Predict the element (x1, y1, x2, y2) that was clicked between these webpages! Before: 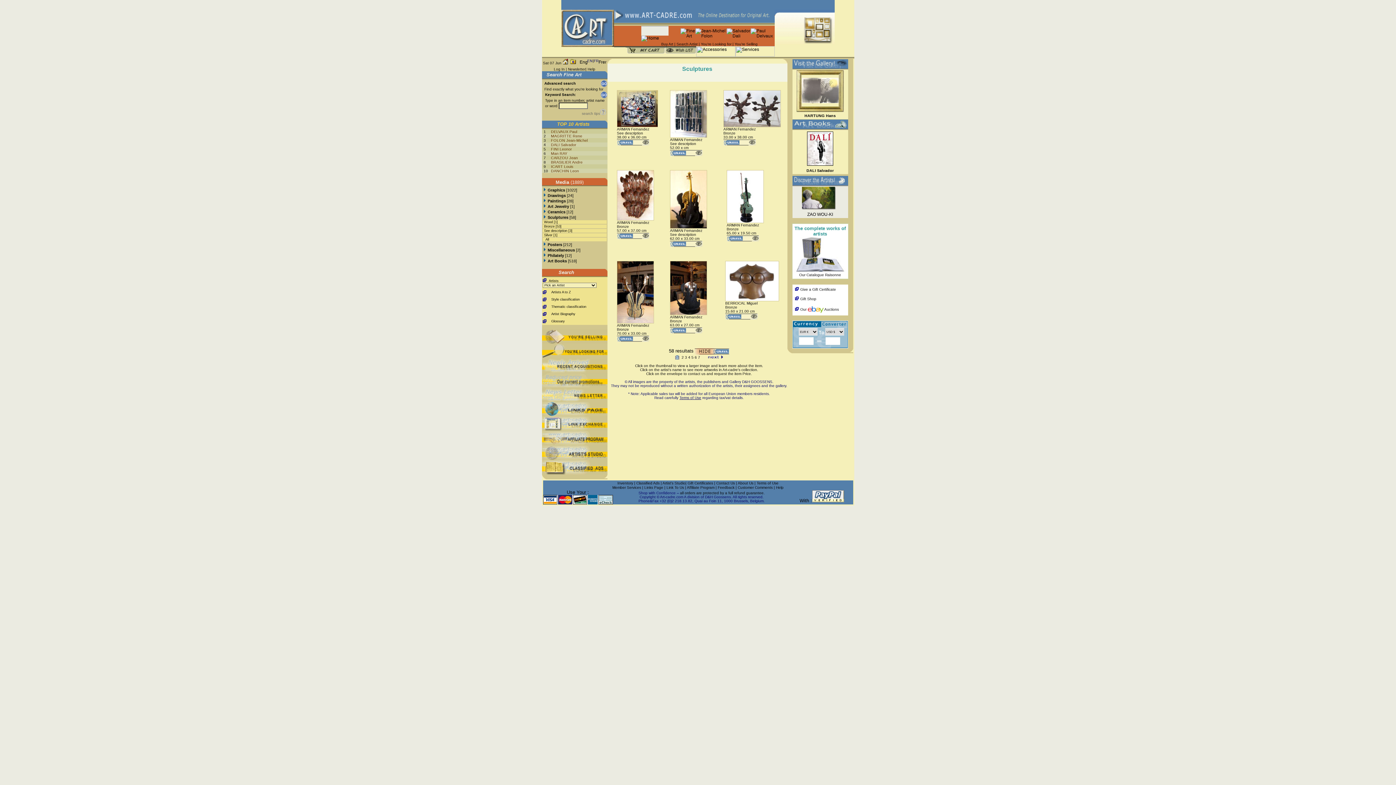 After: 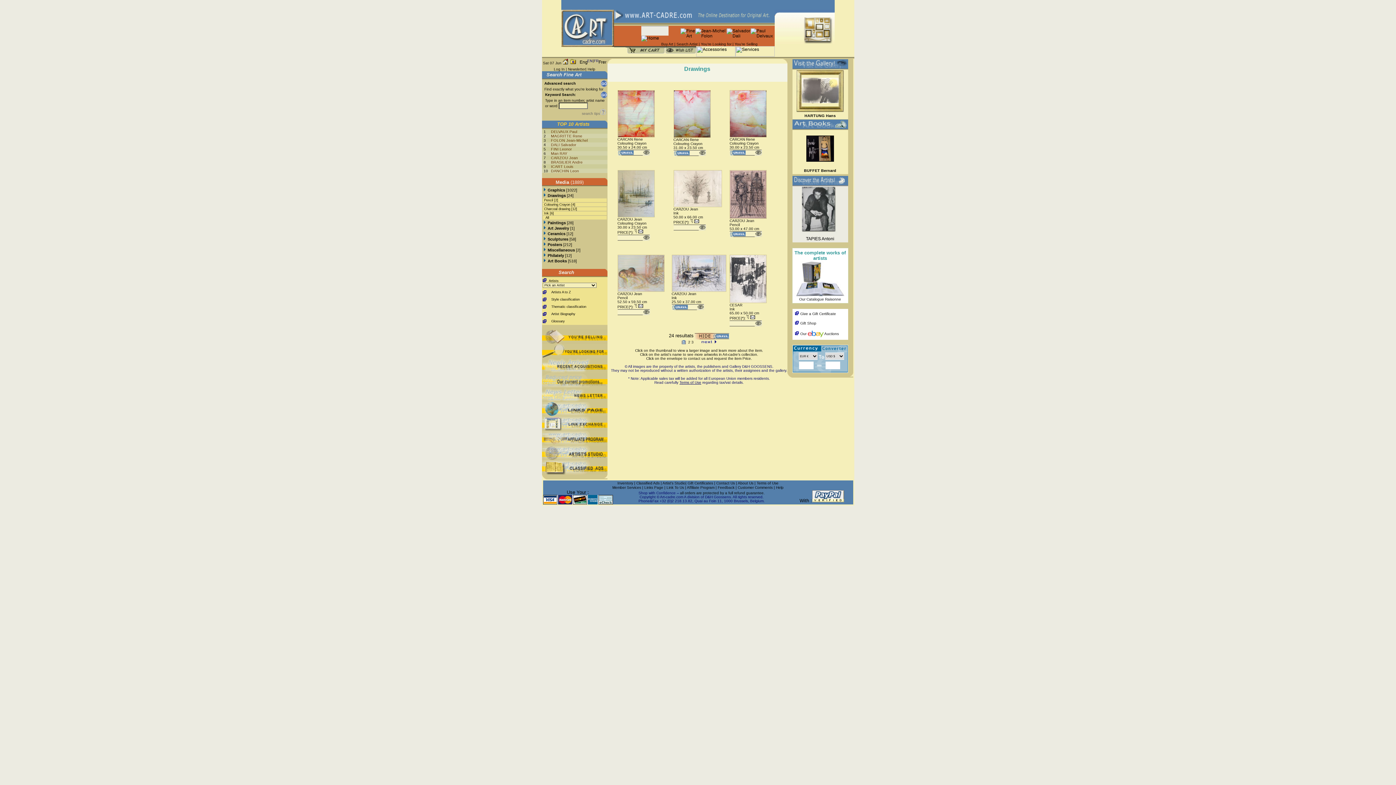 Action: bbox: (542, 193, 546, 197)